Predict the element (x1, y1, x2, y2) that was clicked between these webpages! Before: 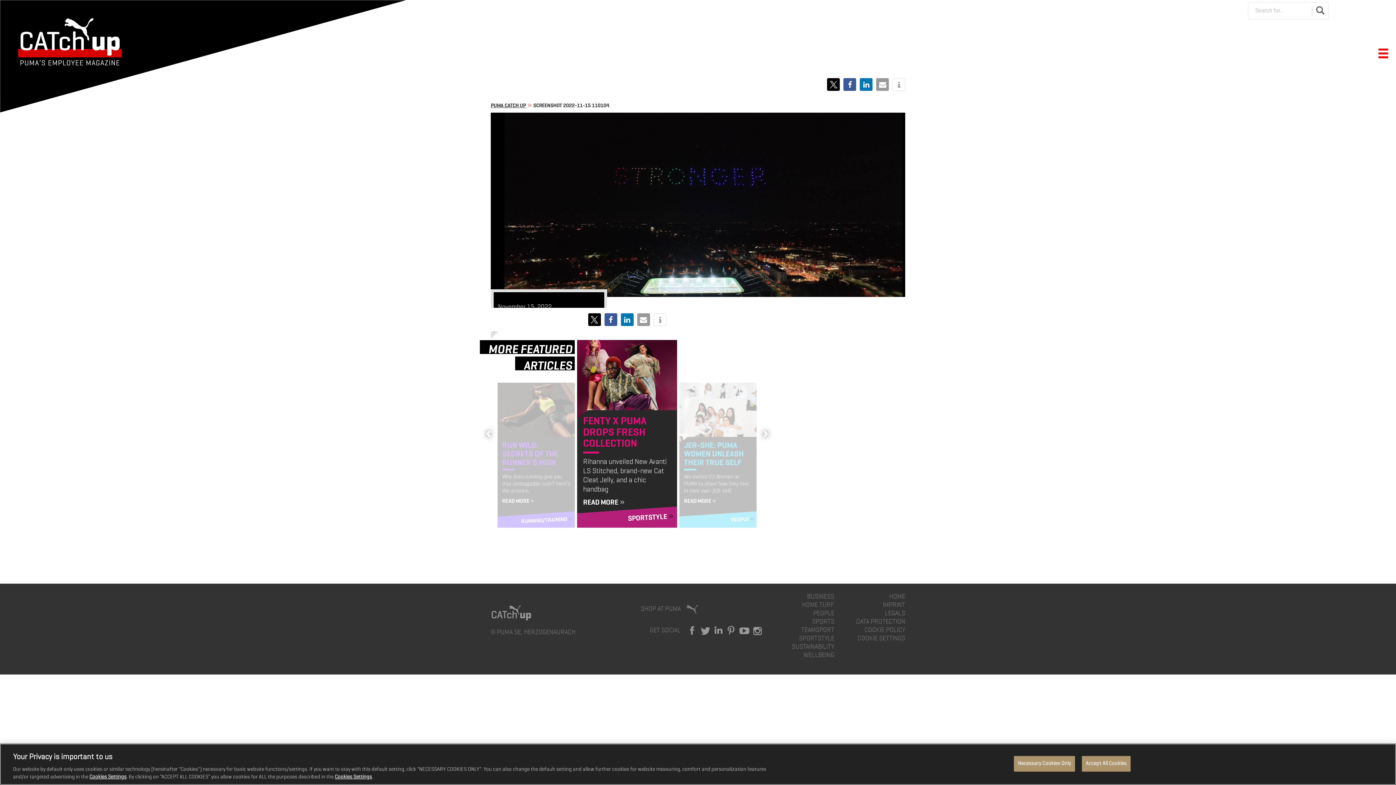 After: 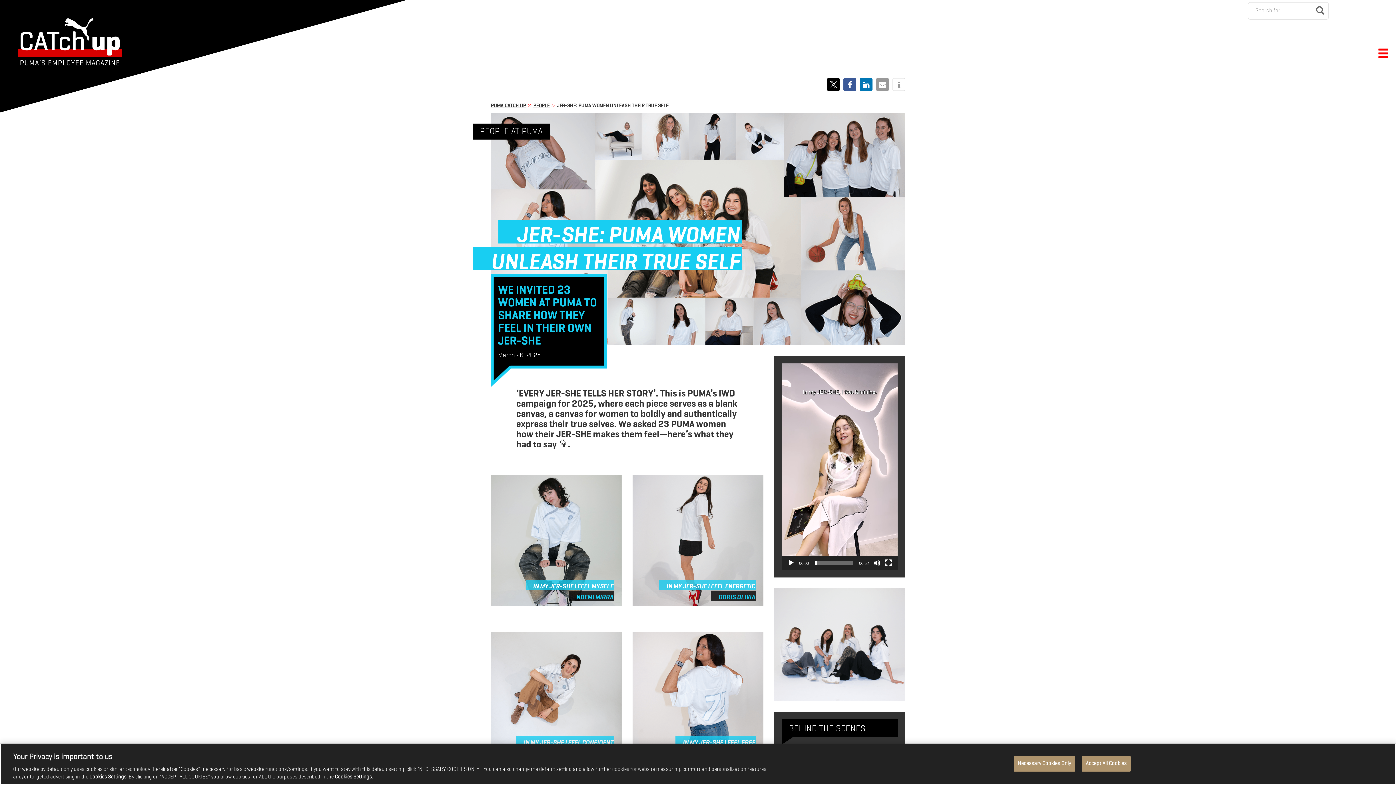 Action: label: JER-SHE: PUMA WOMEN UNLEASH THEIR TRUE SELF

We invited 23 Women at PUMA to share how they feel in their own JER-SHE

READ MORE bbox: (684, 441, 752, 505)